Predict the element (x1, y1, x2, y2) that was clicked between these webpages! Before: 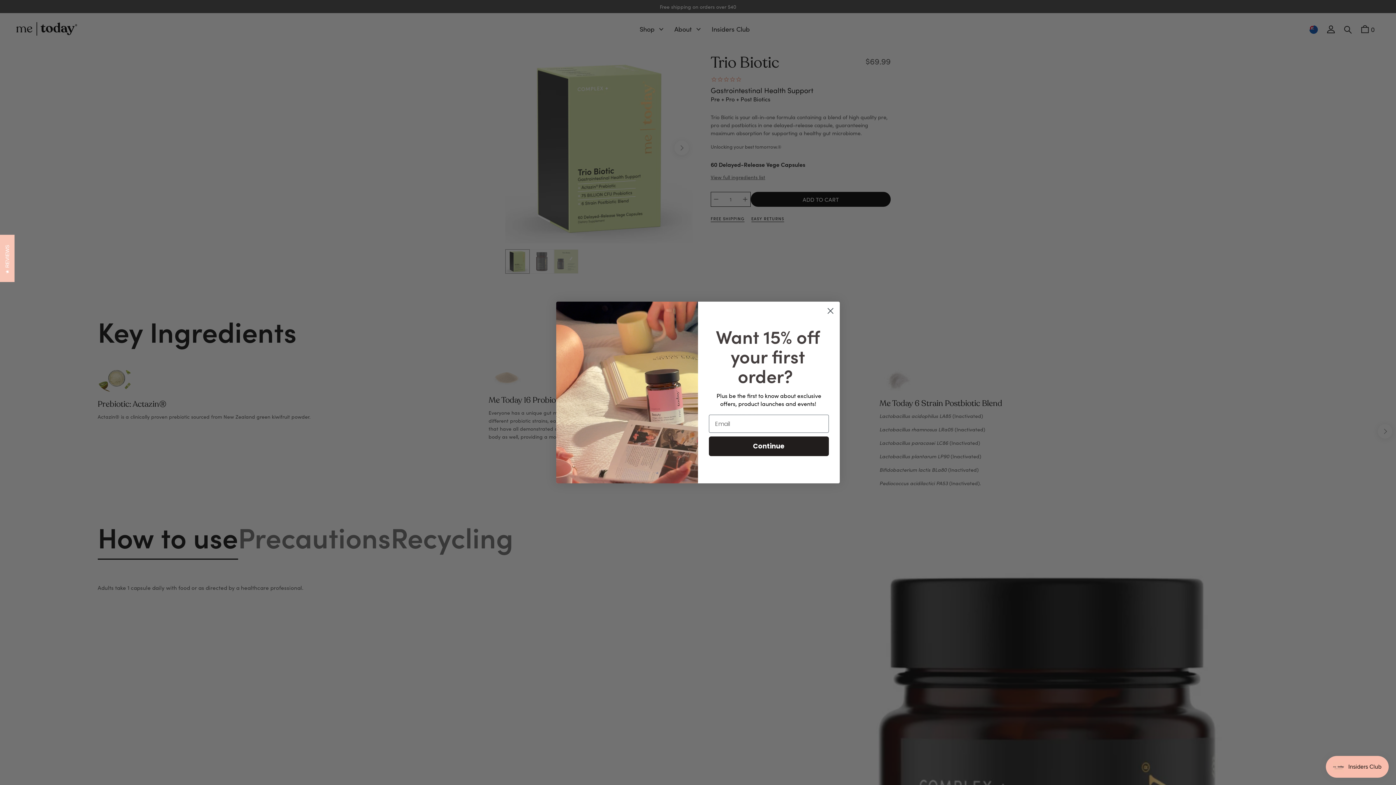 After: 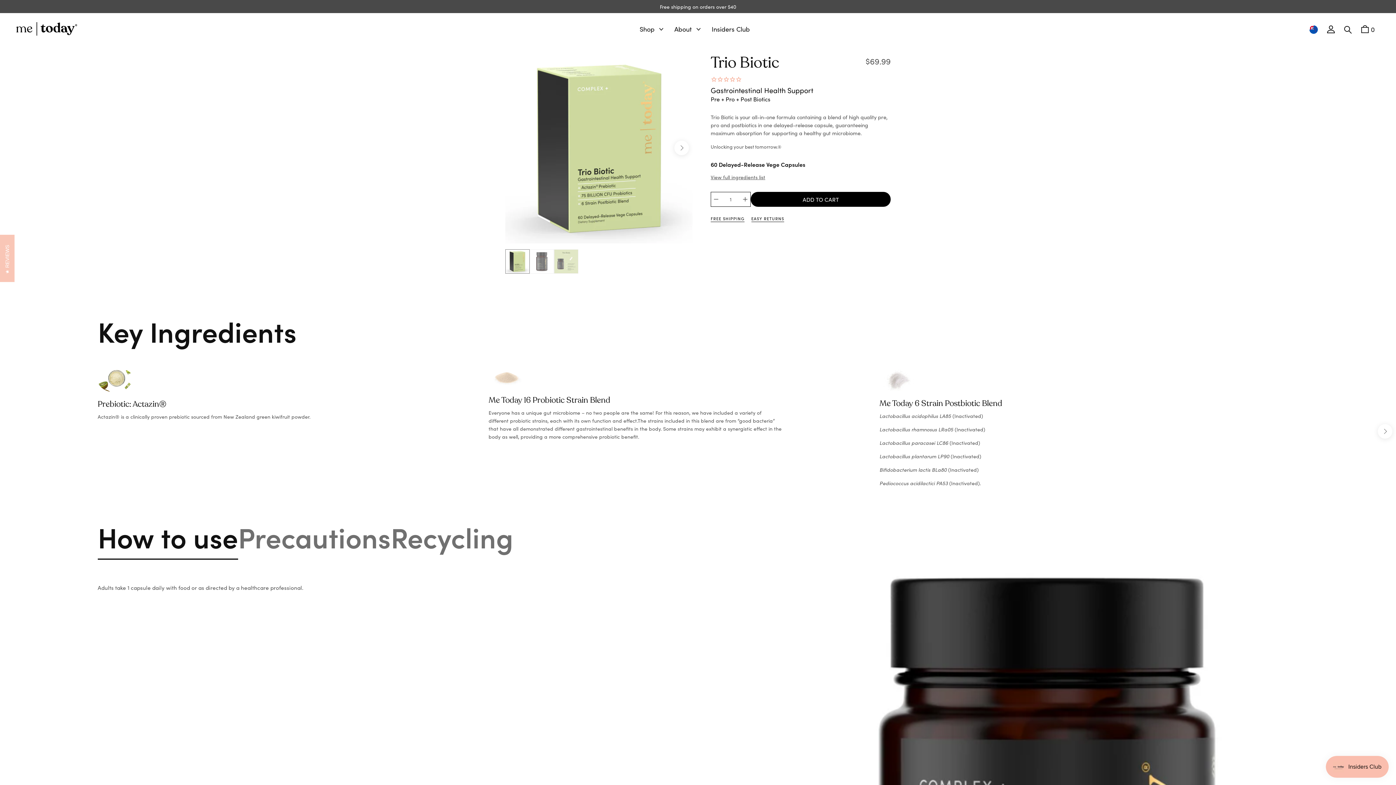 Action: bbox: (824, 304, 837, 317) label: Close dialog